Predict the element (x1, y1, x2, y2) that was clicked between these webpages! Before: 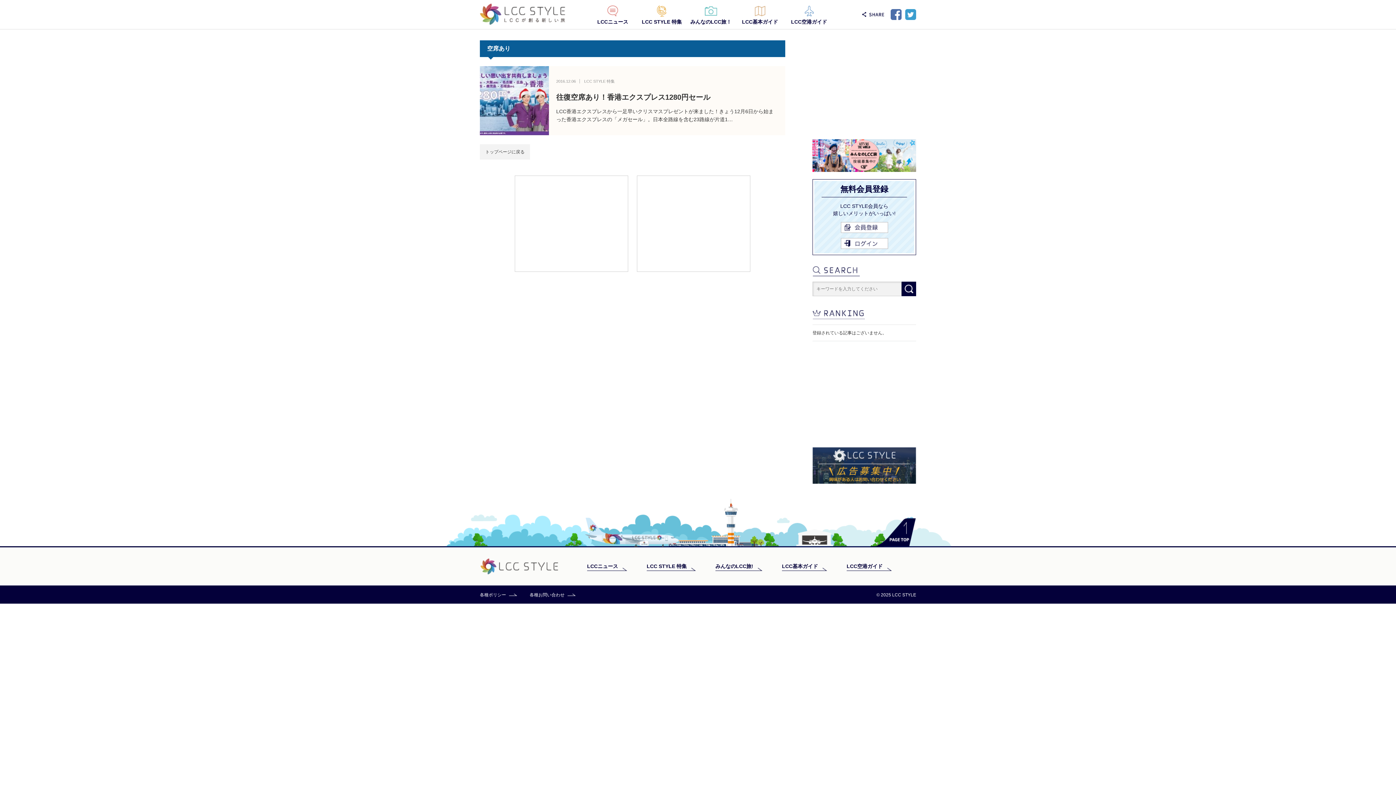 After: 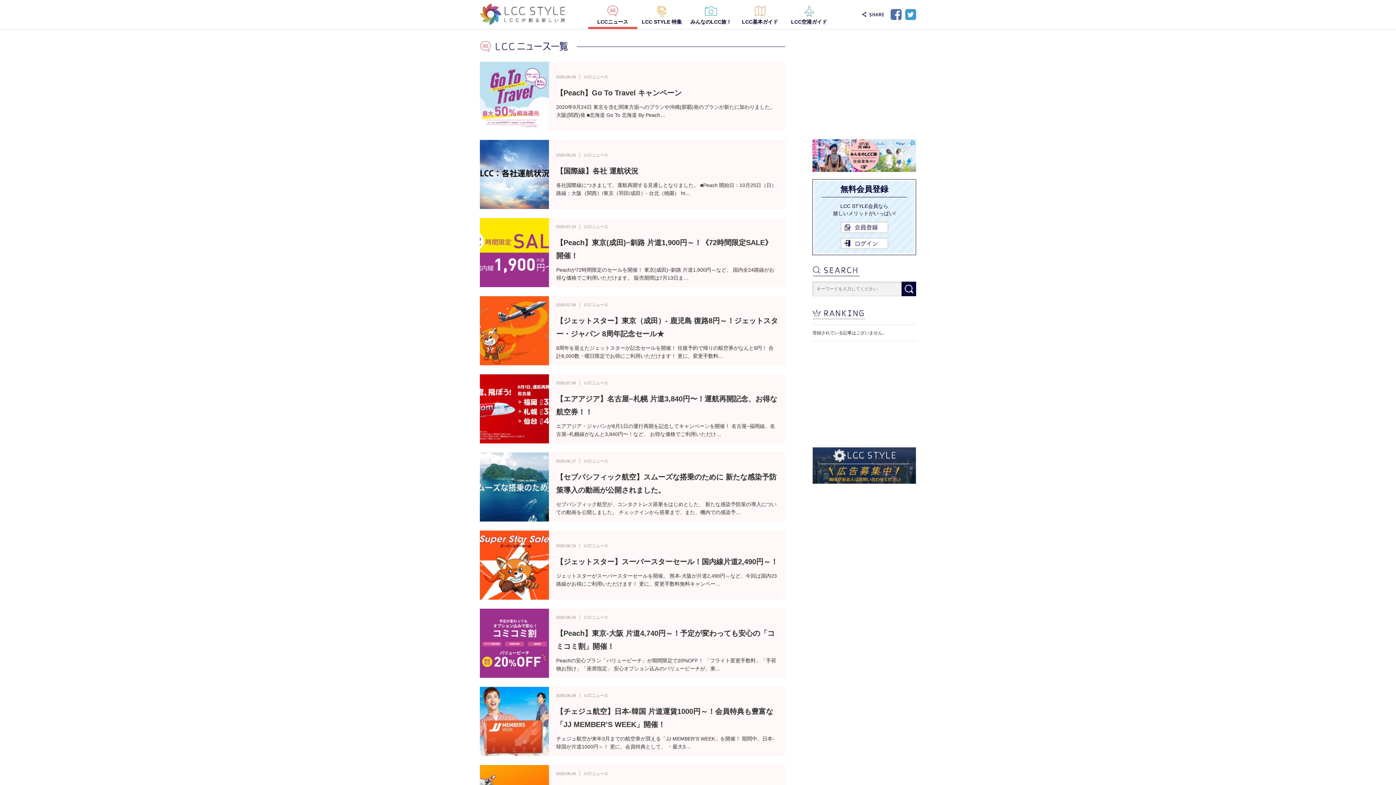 Action: label: LCCニュース bbox: (588, 0, 637, 29)